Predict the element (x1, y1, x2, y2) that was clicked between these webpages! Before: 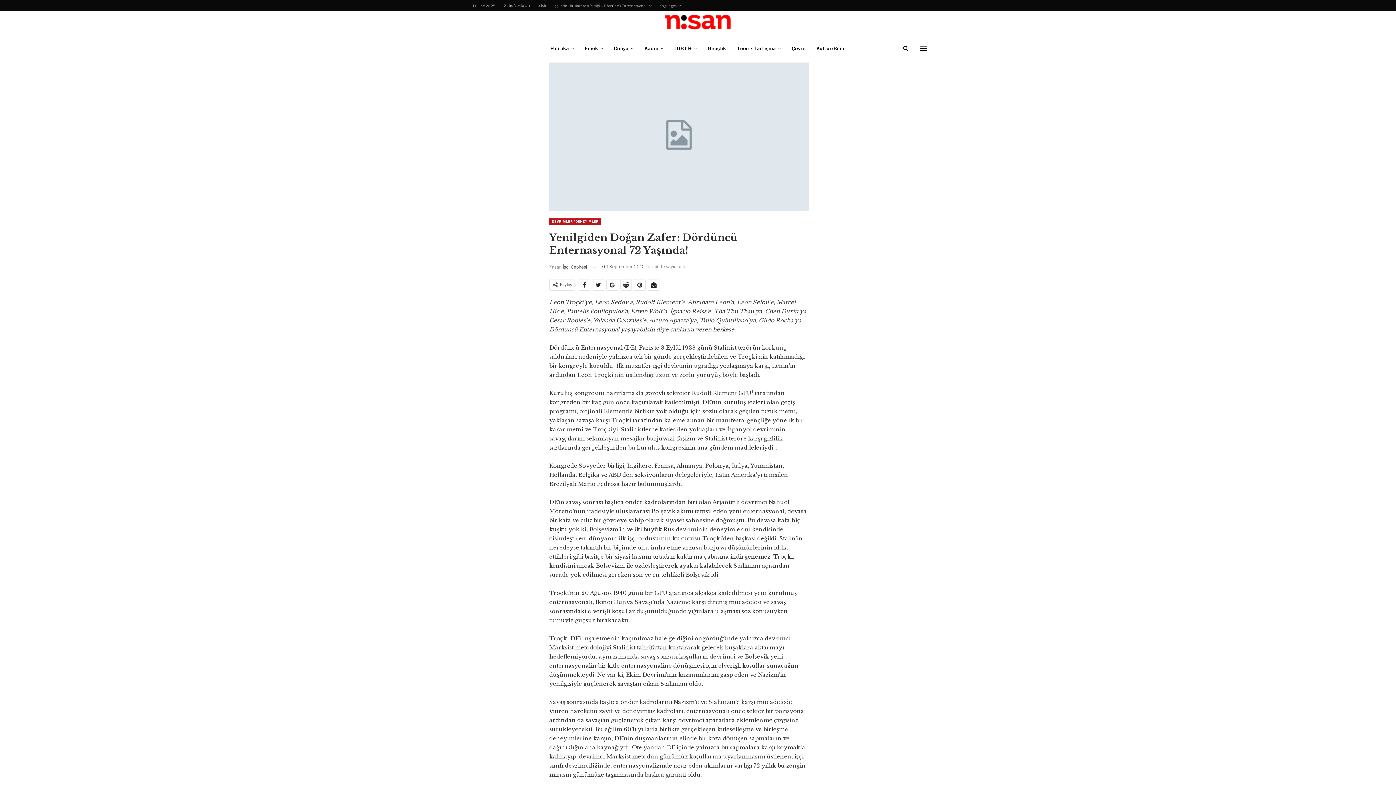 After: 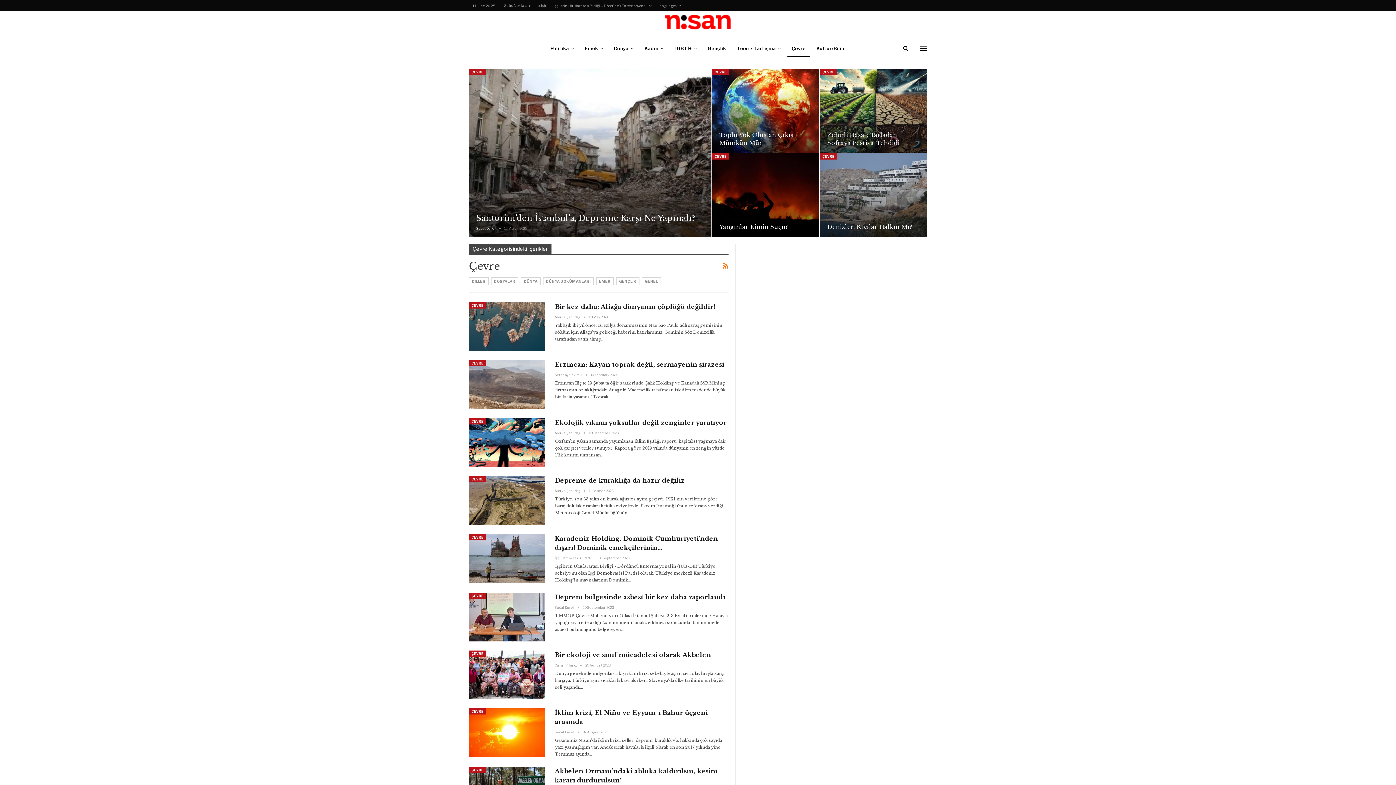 Action: label: Çevre bbox: (787, 40, 810, 57)